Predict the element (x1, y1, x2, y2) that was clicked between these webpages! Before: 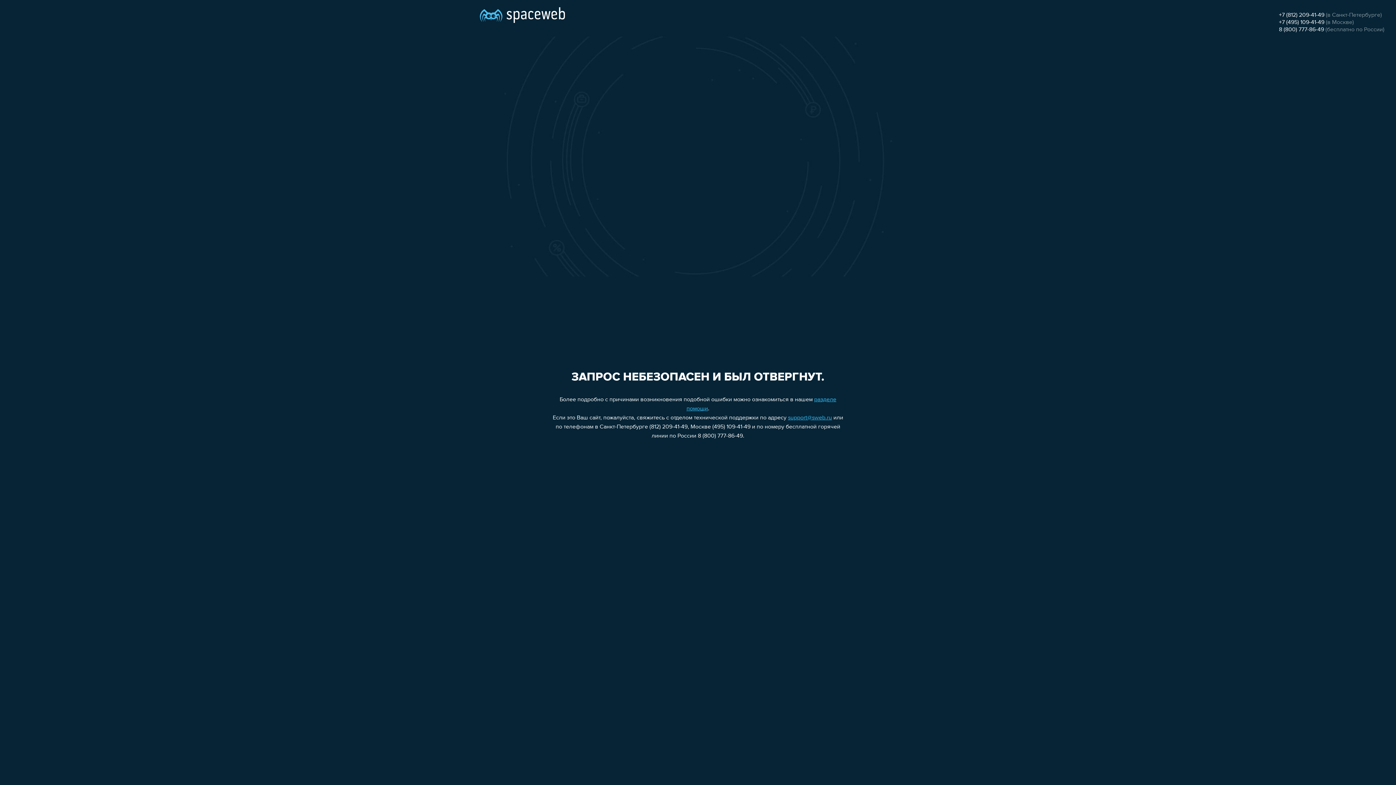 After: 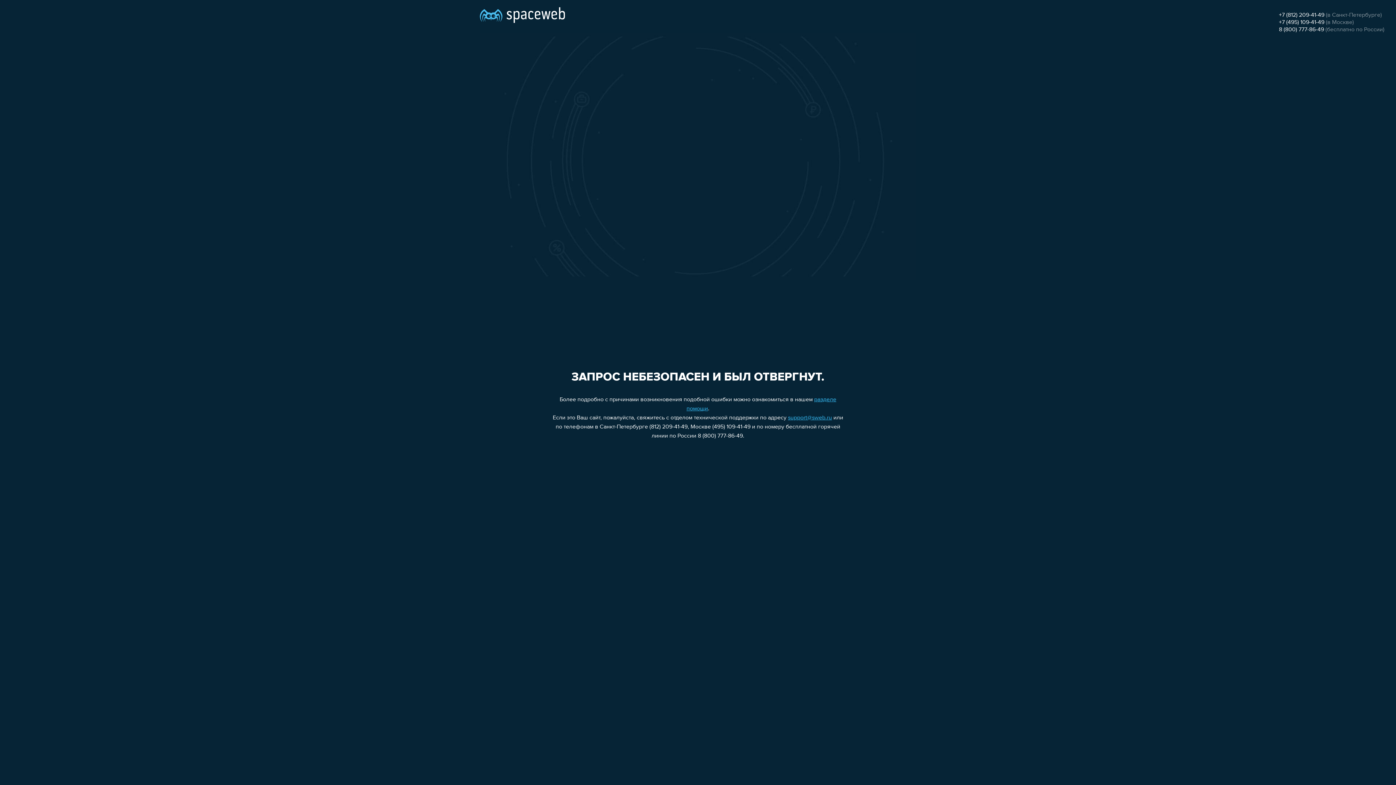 Action: label: +7 (812) 209-41-49 bbox: (1279, 12, 1324, 18)